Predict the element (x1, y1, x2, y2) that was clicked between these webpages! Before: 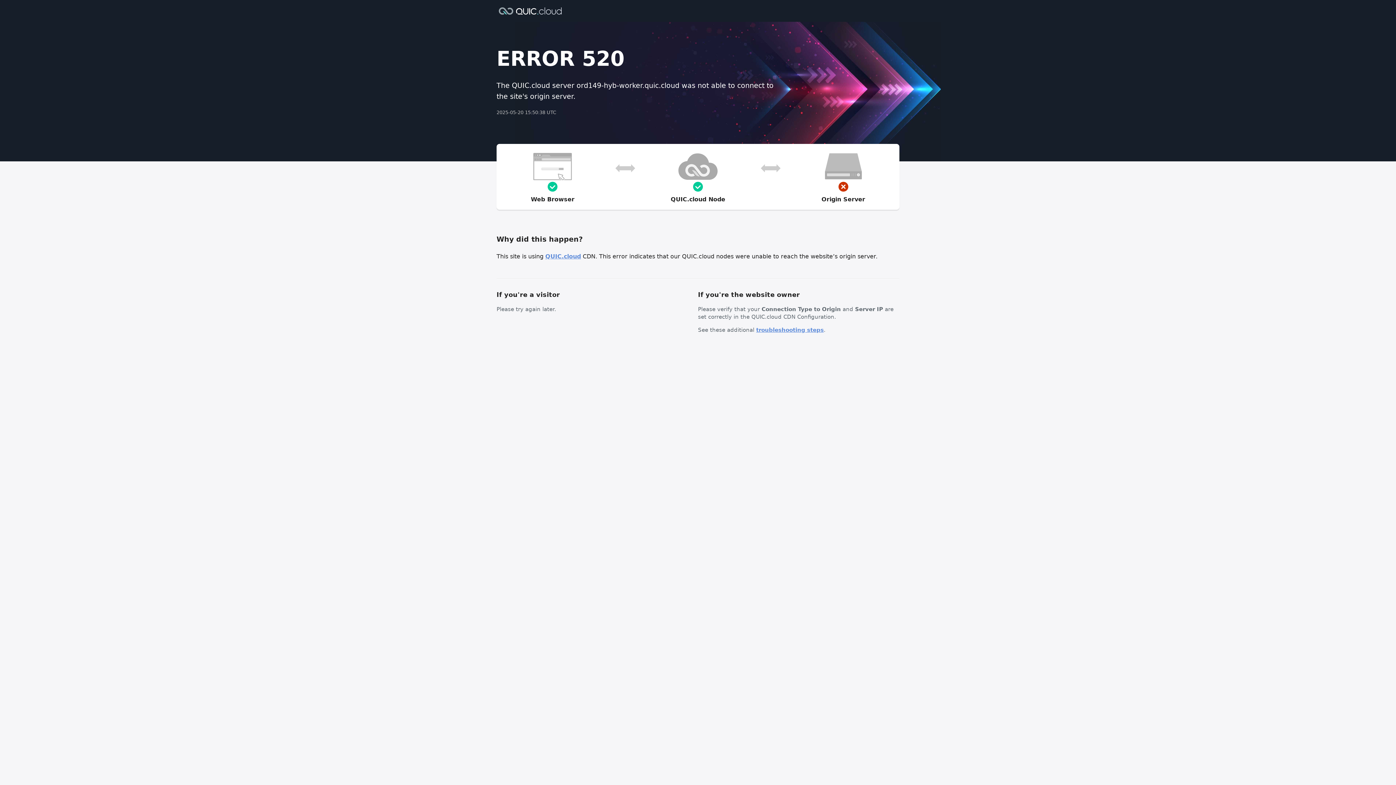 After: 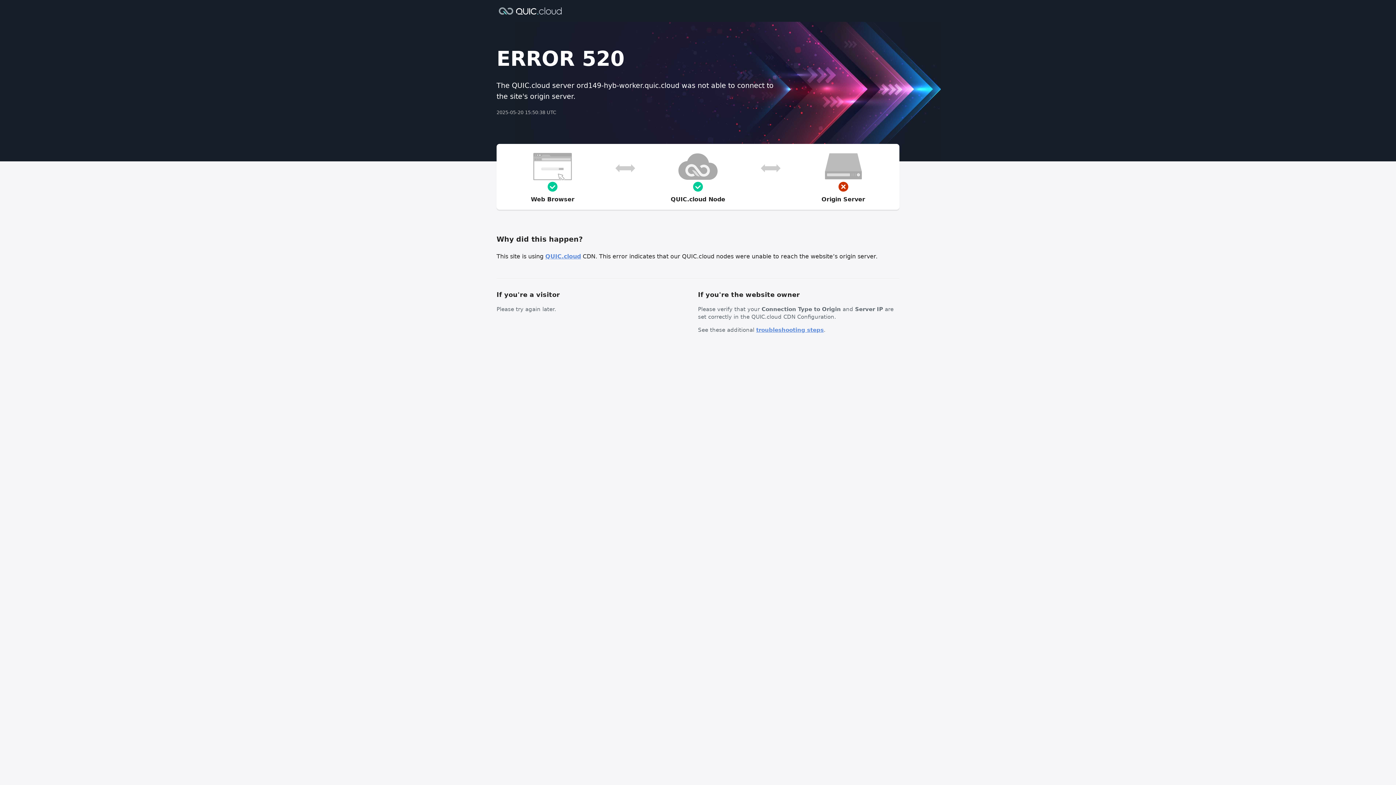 Action: bbox: (756, 326, 824, 333) label: troubleshooting steps